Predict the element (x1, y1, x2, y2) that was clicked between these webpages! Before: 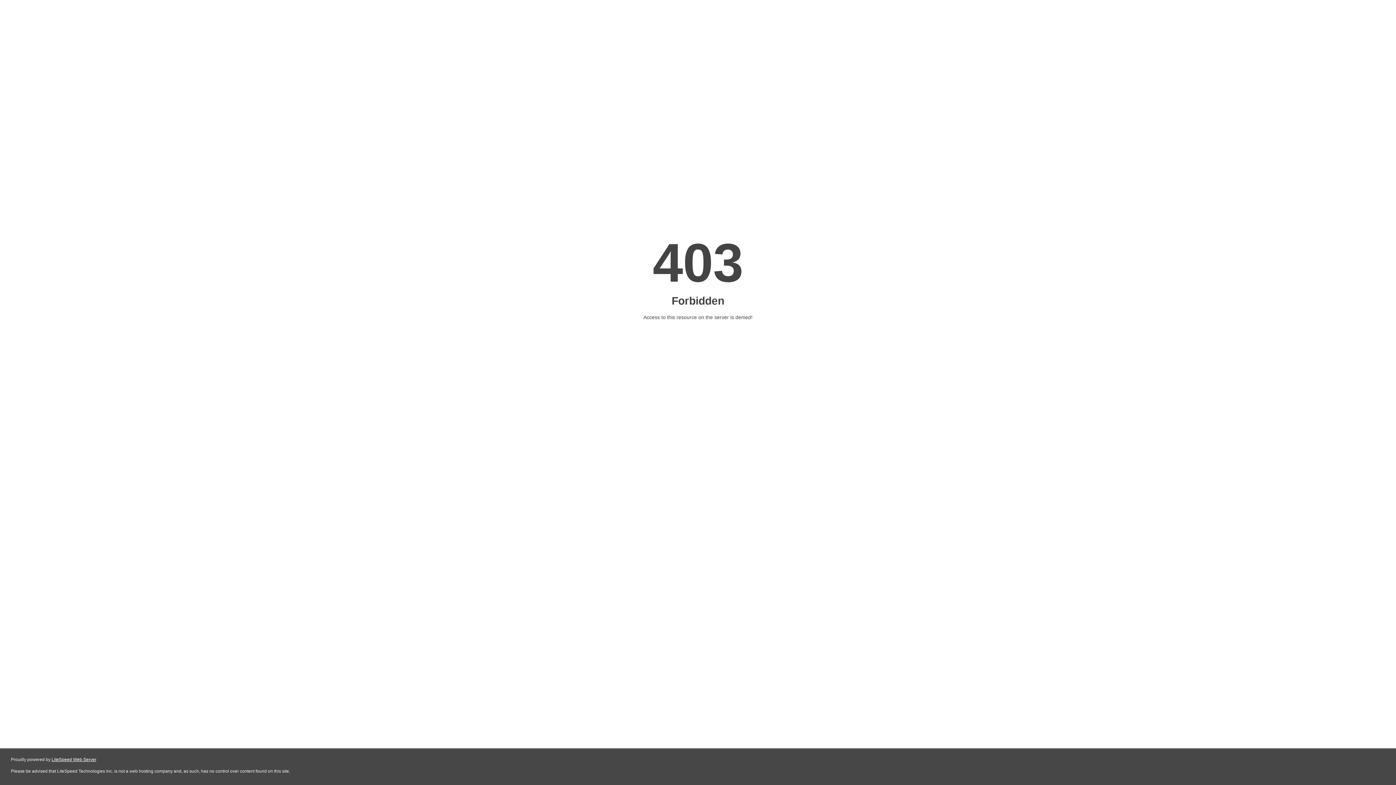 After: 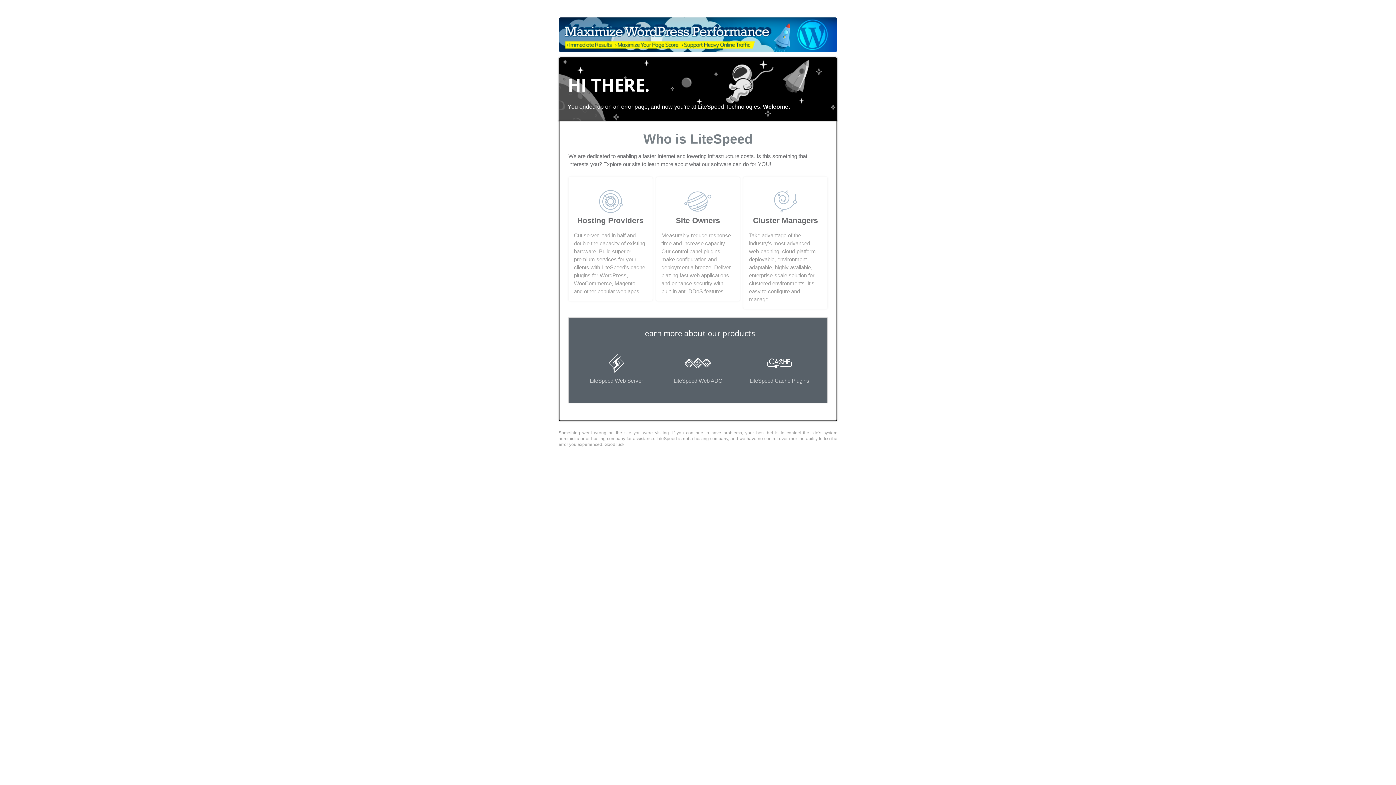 Action: label: LiteSpeed Web Server bbox: (51, 757, 96, 762)